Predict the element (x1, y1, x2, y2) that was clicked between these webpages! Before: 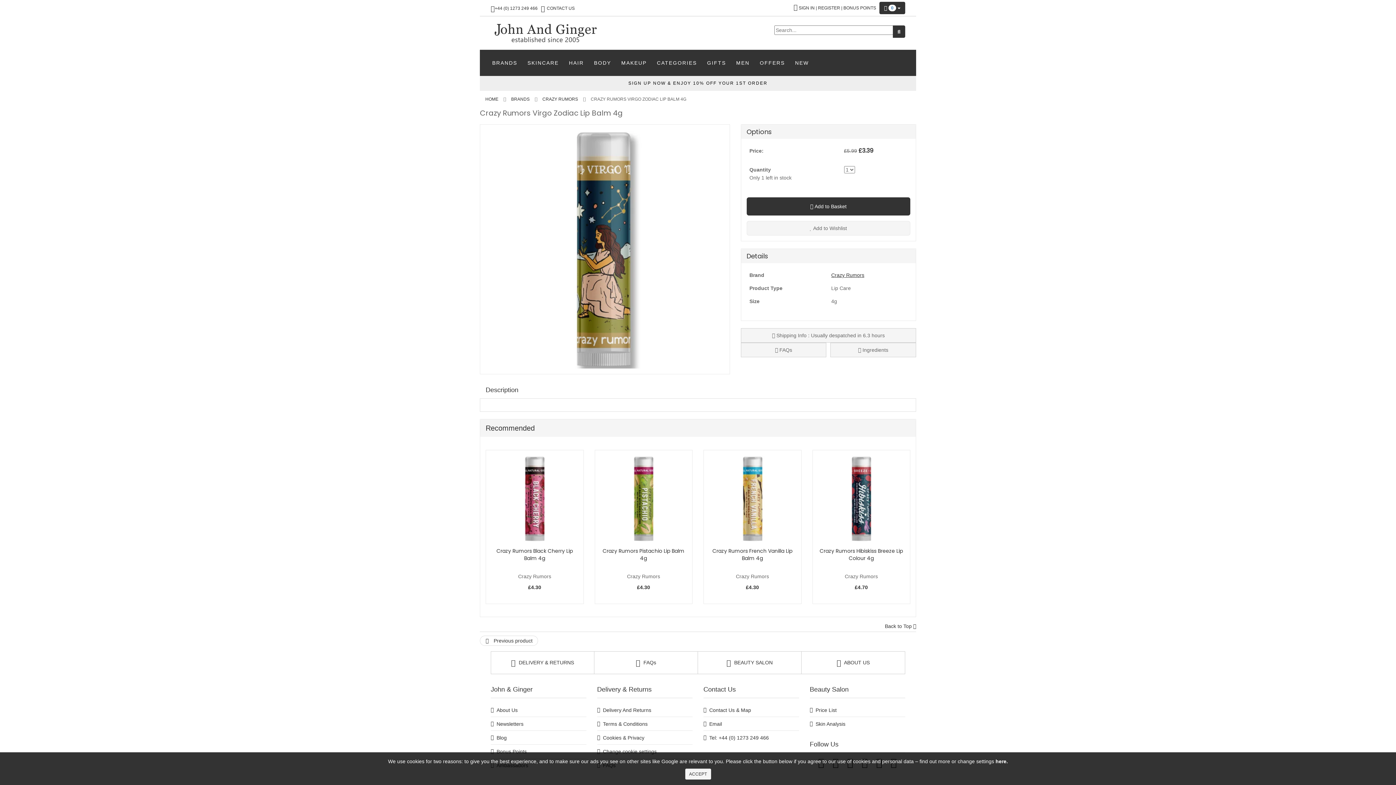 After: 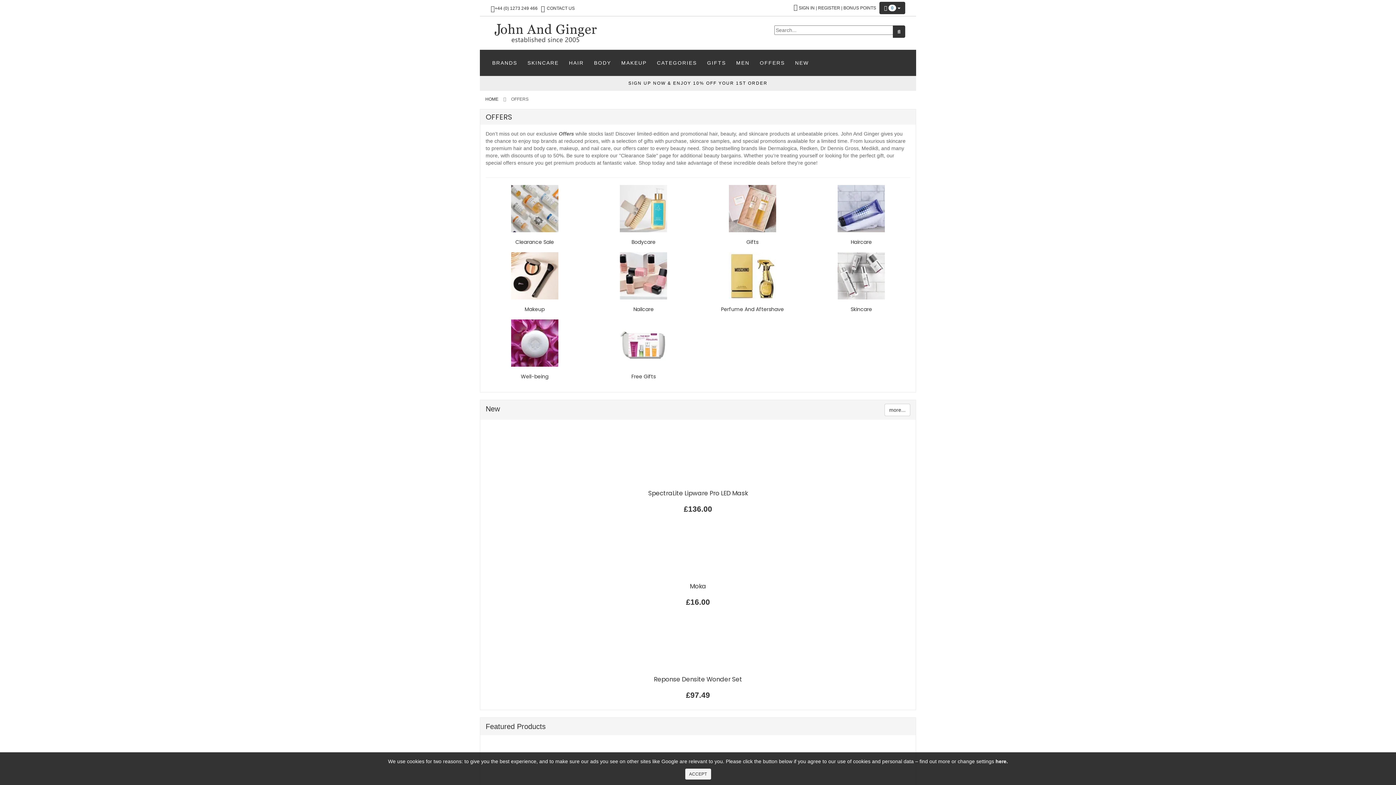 Action: label: OFFERS bbox: (754, 53, 790, 72)